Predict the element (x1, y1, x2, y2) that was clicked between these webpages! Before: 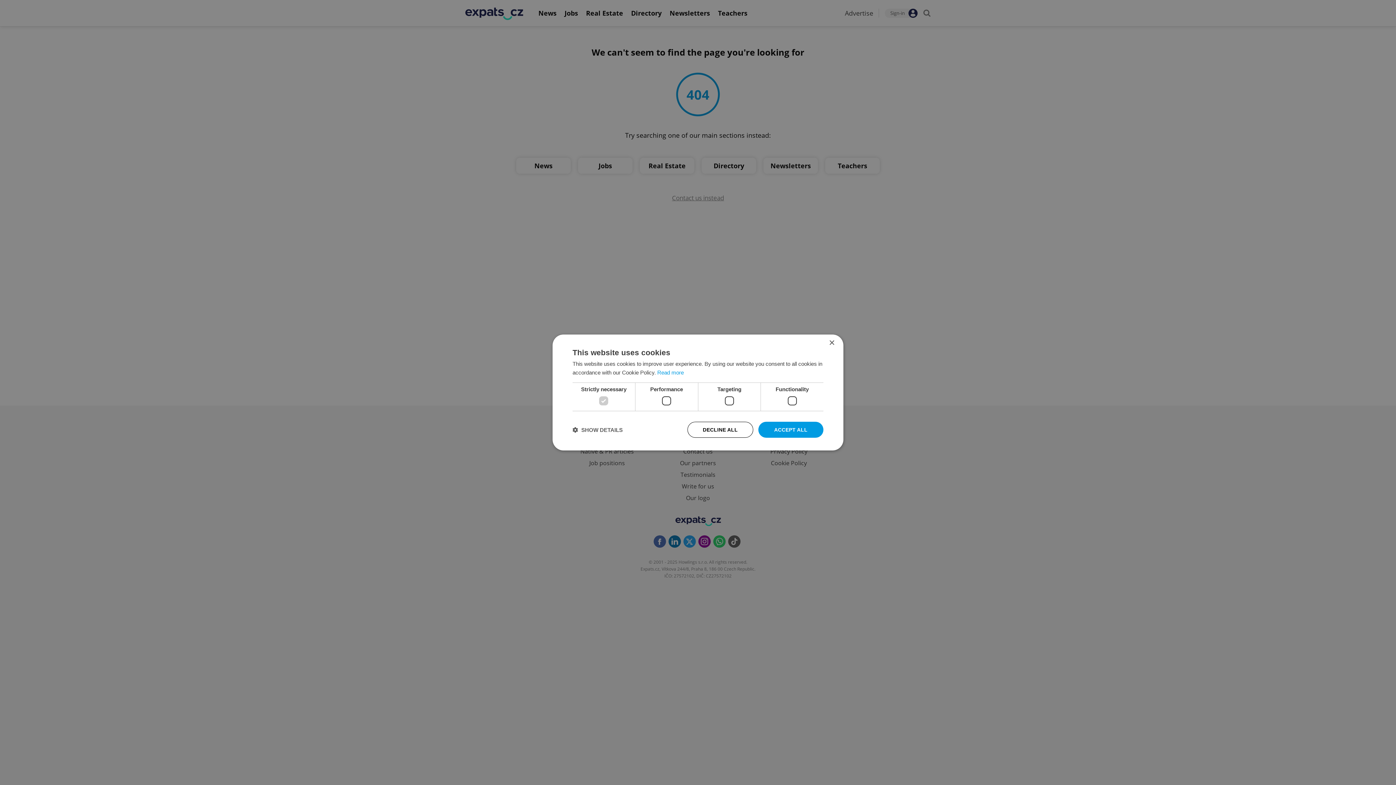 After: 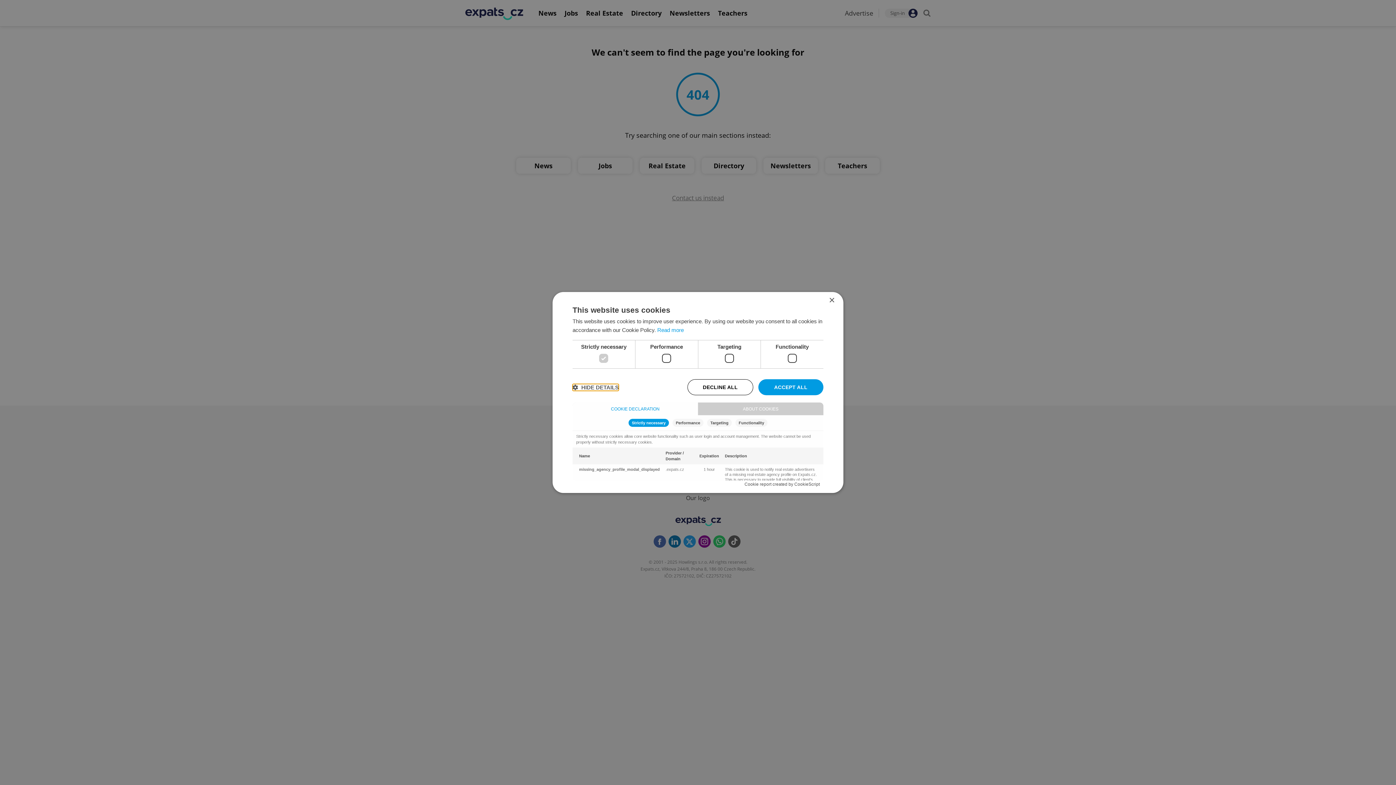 Action: label:  SHOW DETAILS bbox: (572, 426, 622, 433)